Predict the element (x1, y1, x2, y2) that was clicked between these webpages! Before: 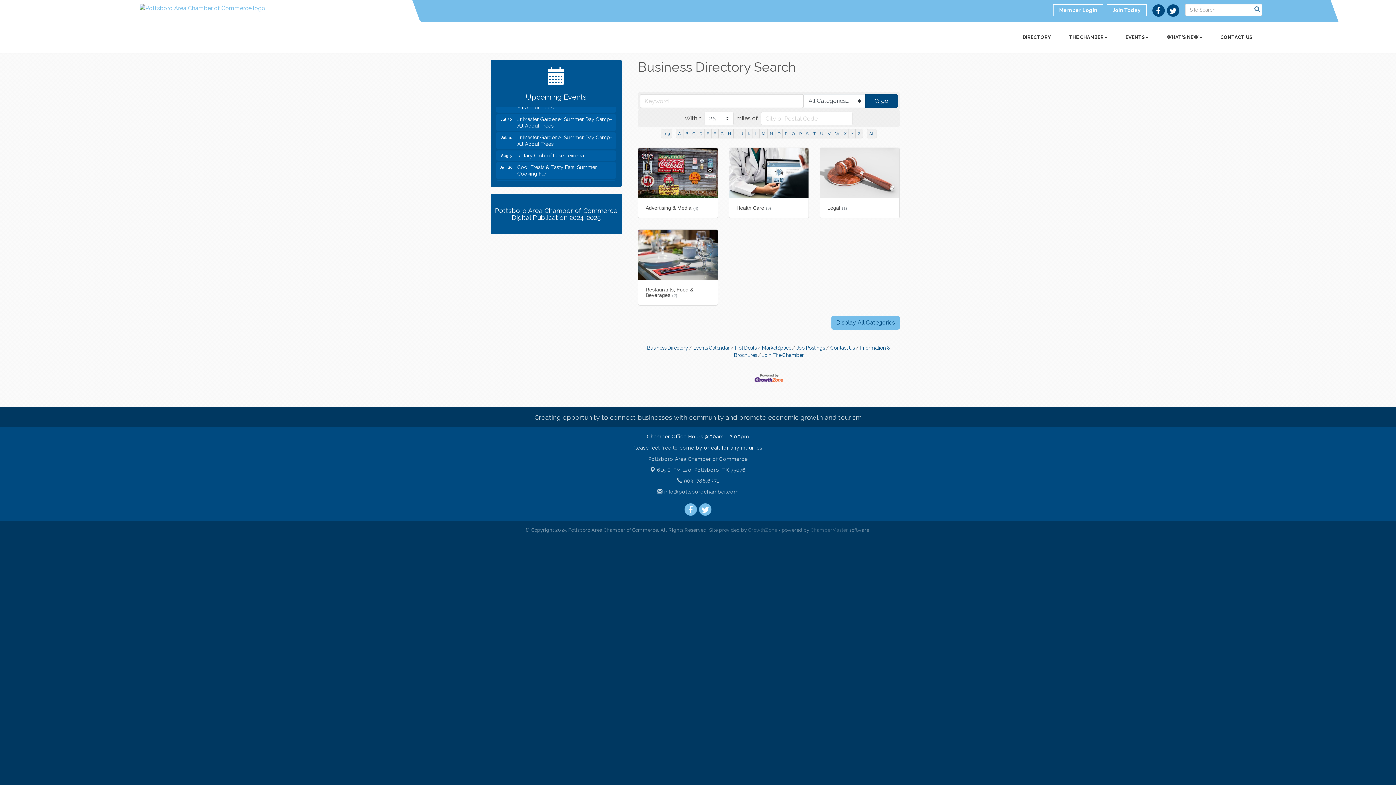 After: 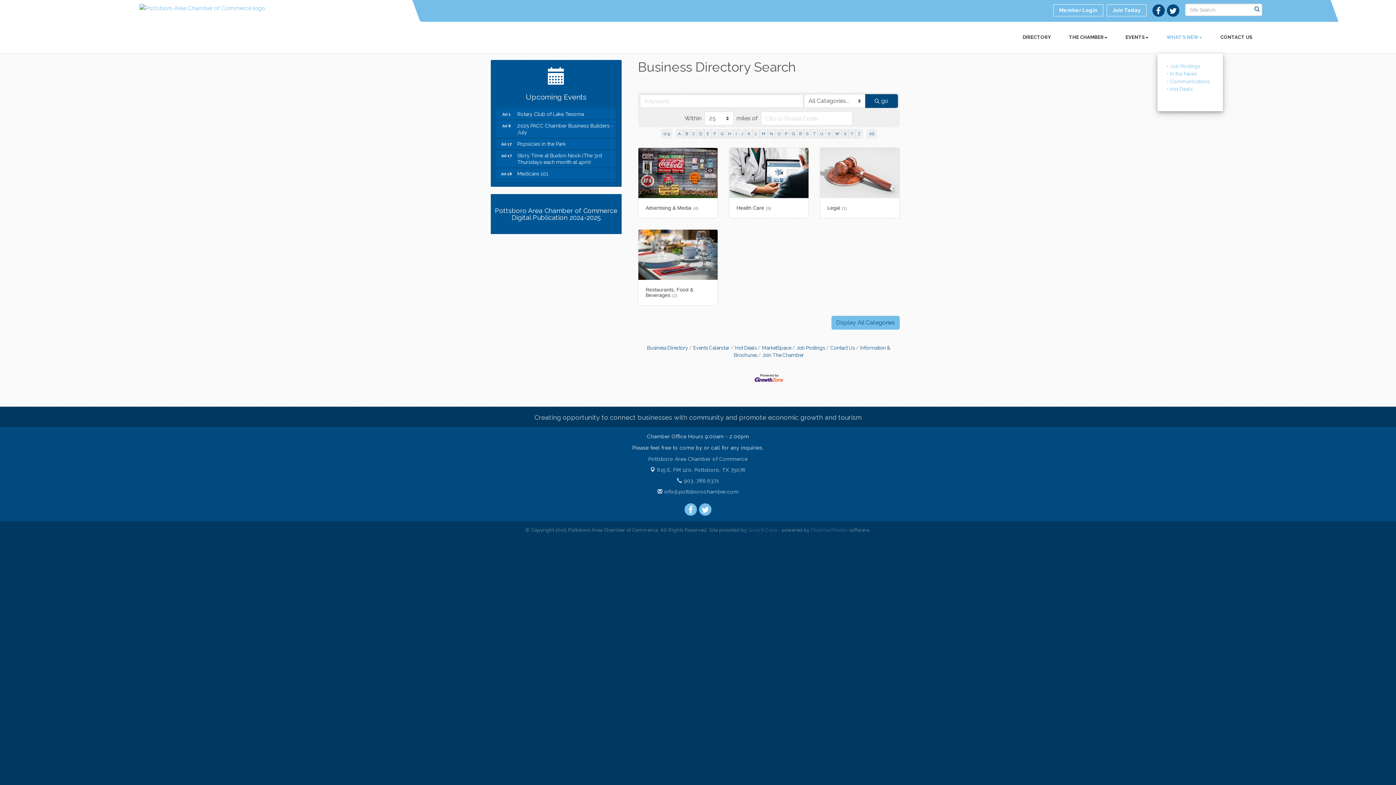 Action: bbox: (1157, 28, 1211, 46) label: WHAT’S NEW